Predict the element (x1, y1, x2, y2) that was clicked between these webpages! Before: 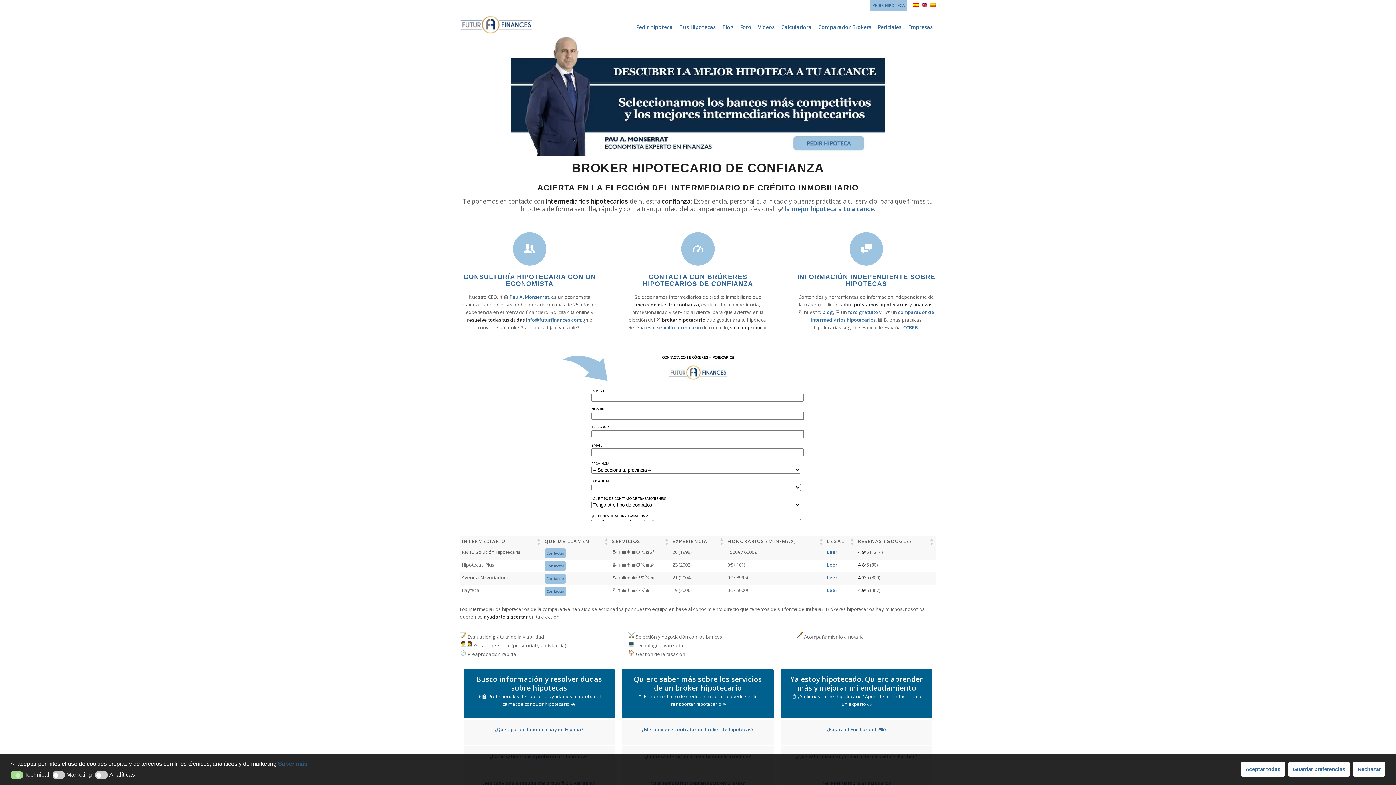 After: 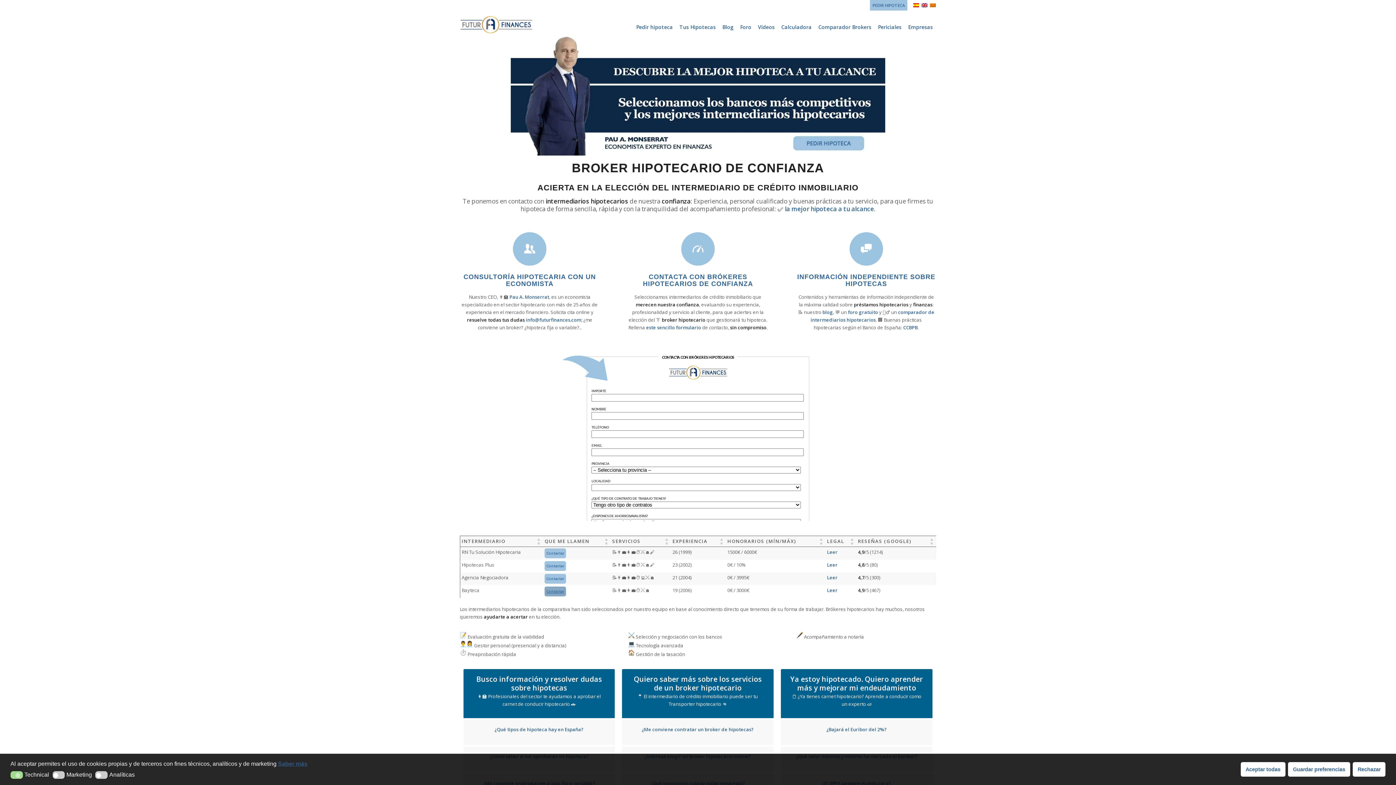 Action: label: Contactar bbox: (544, 587, 566, 596)